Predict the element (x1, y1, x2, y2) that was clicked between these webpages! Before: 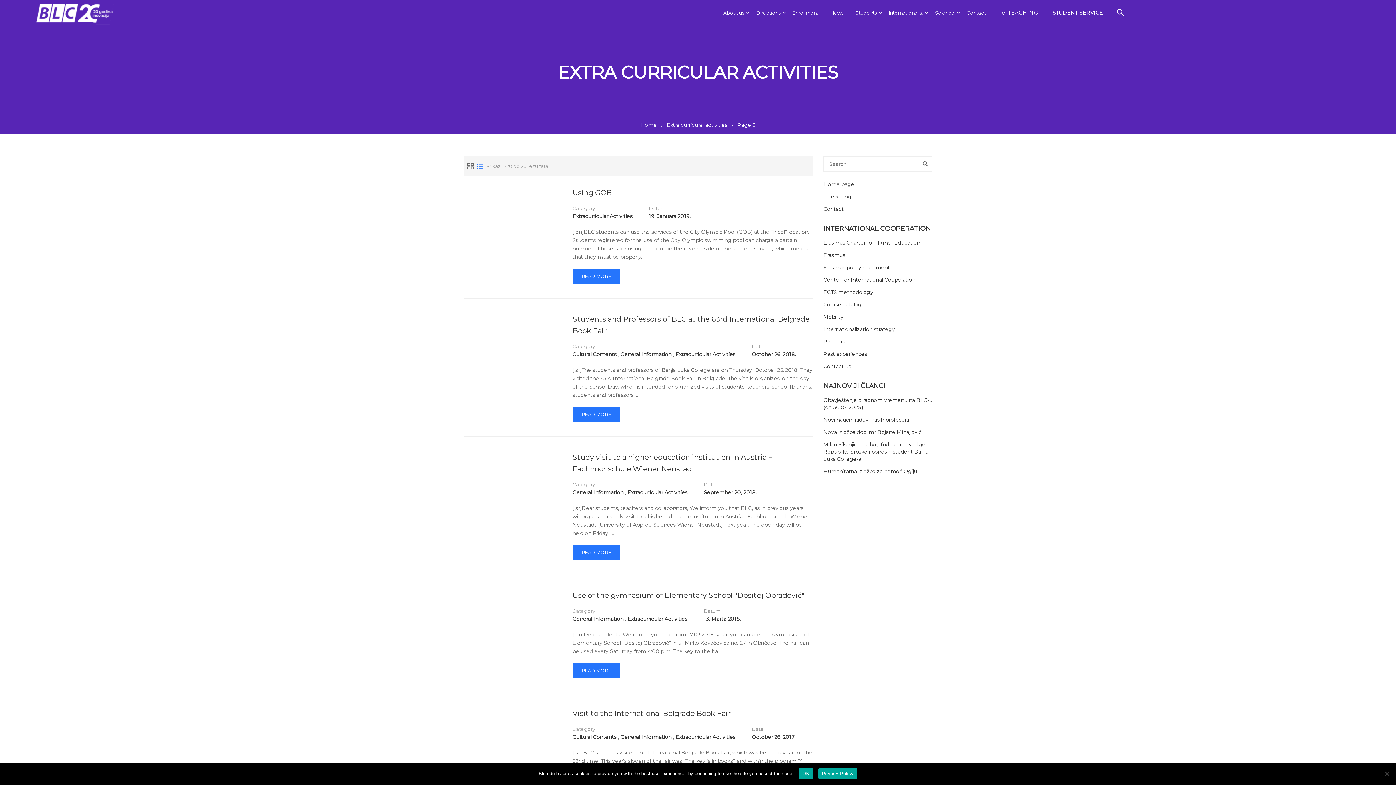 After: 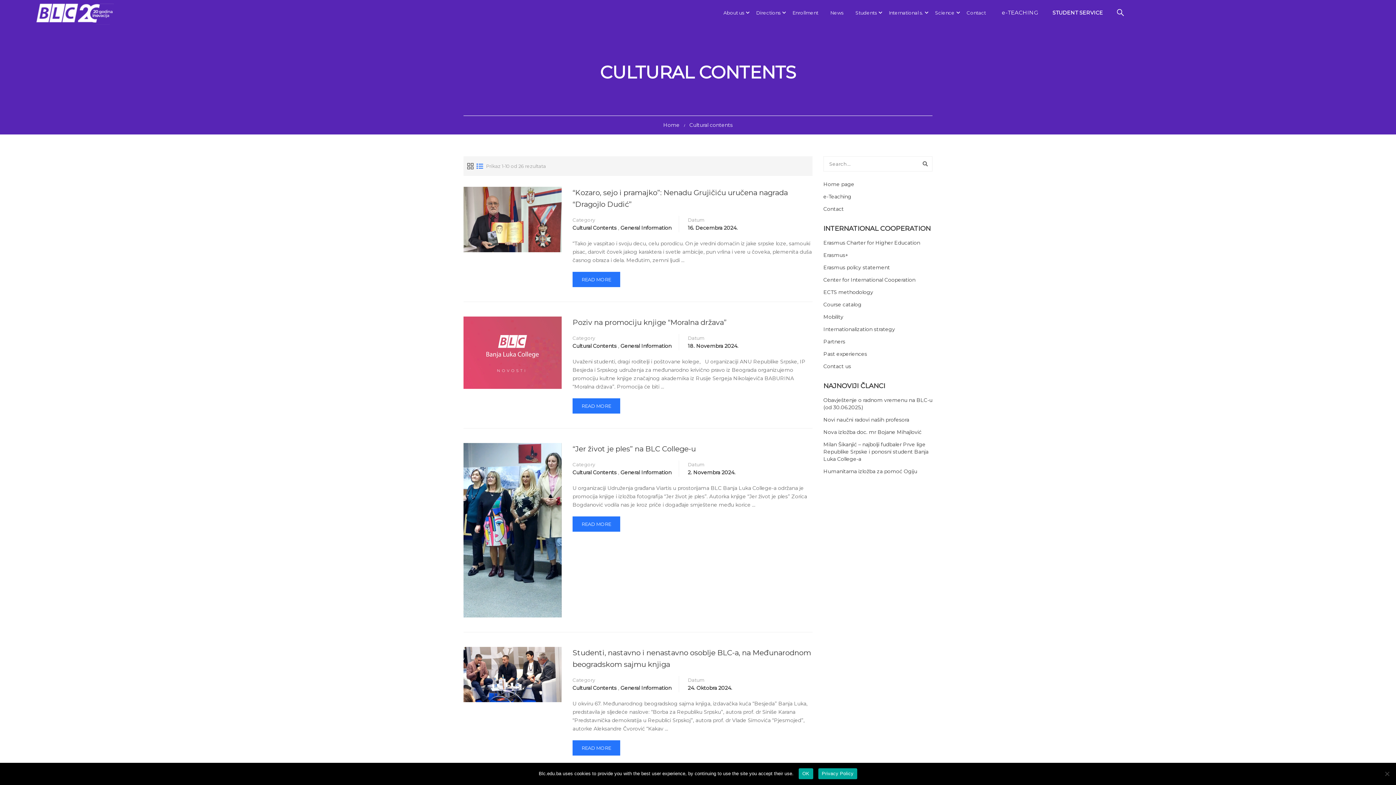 Action: bbox: (572, 350, 616, 358) label: Cultural Contents